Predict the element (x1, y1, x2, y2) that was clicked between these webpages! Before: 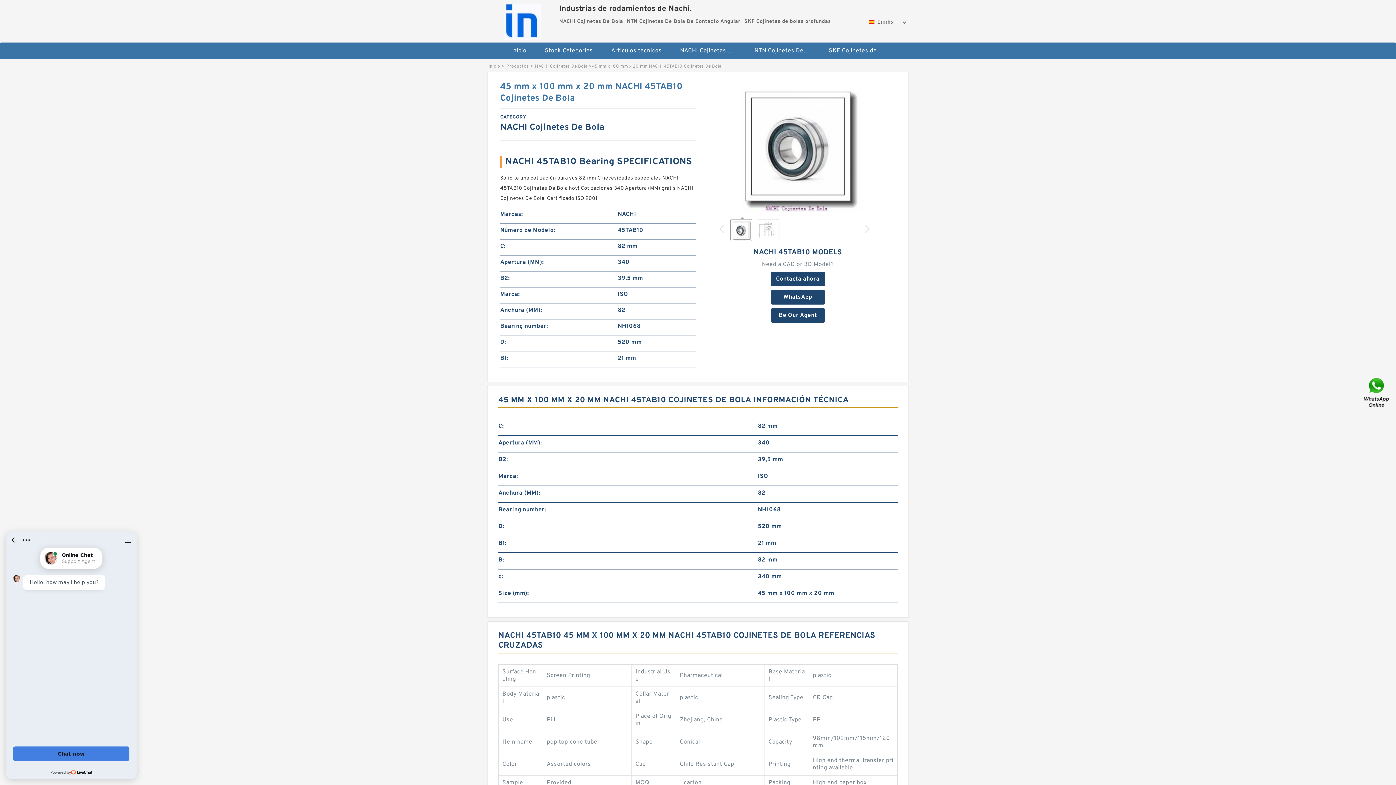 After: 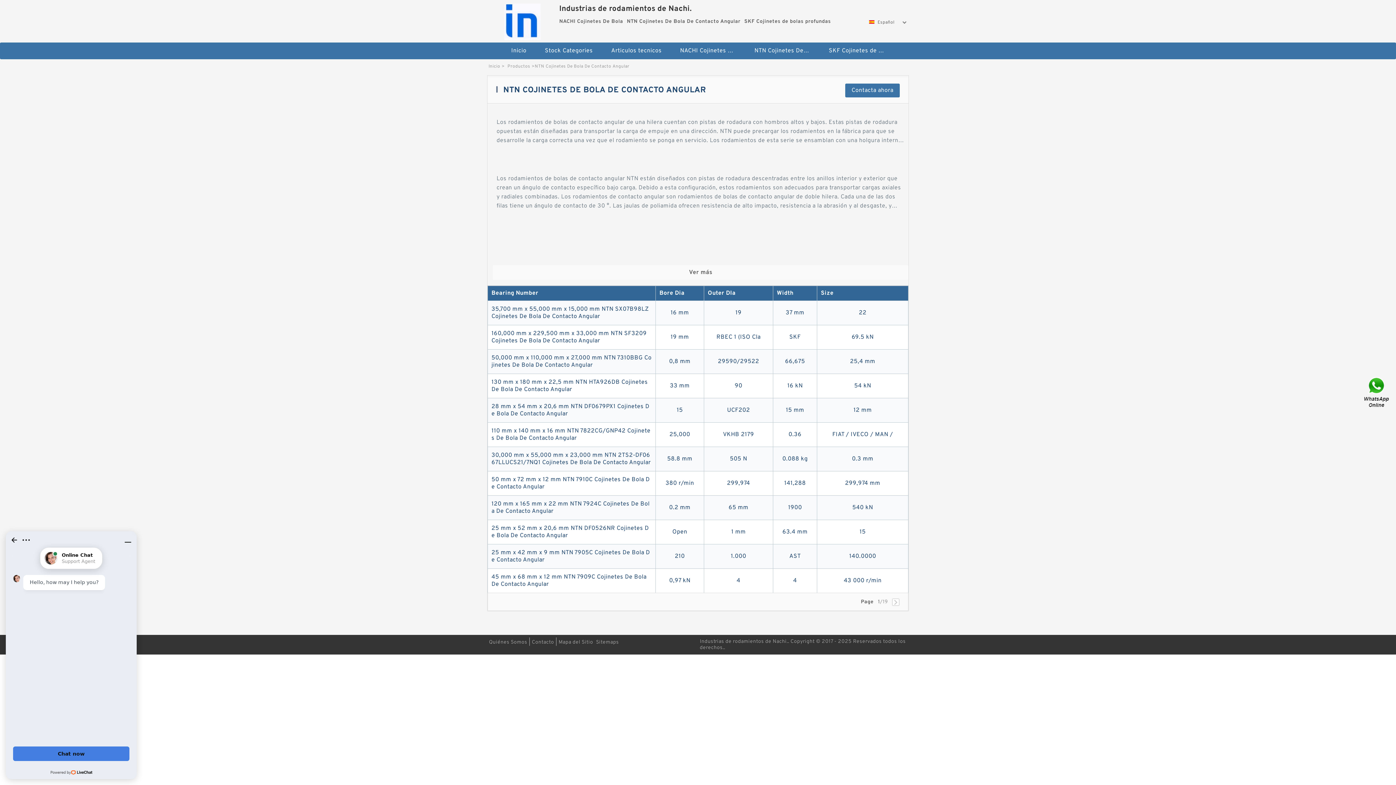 Action: bbox: (746, 42, 819, 59) label: NTN Cojinetes De Bola De Contacto Angular